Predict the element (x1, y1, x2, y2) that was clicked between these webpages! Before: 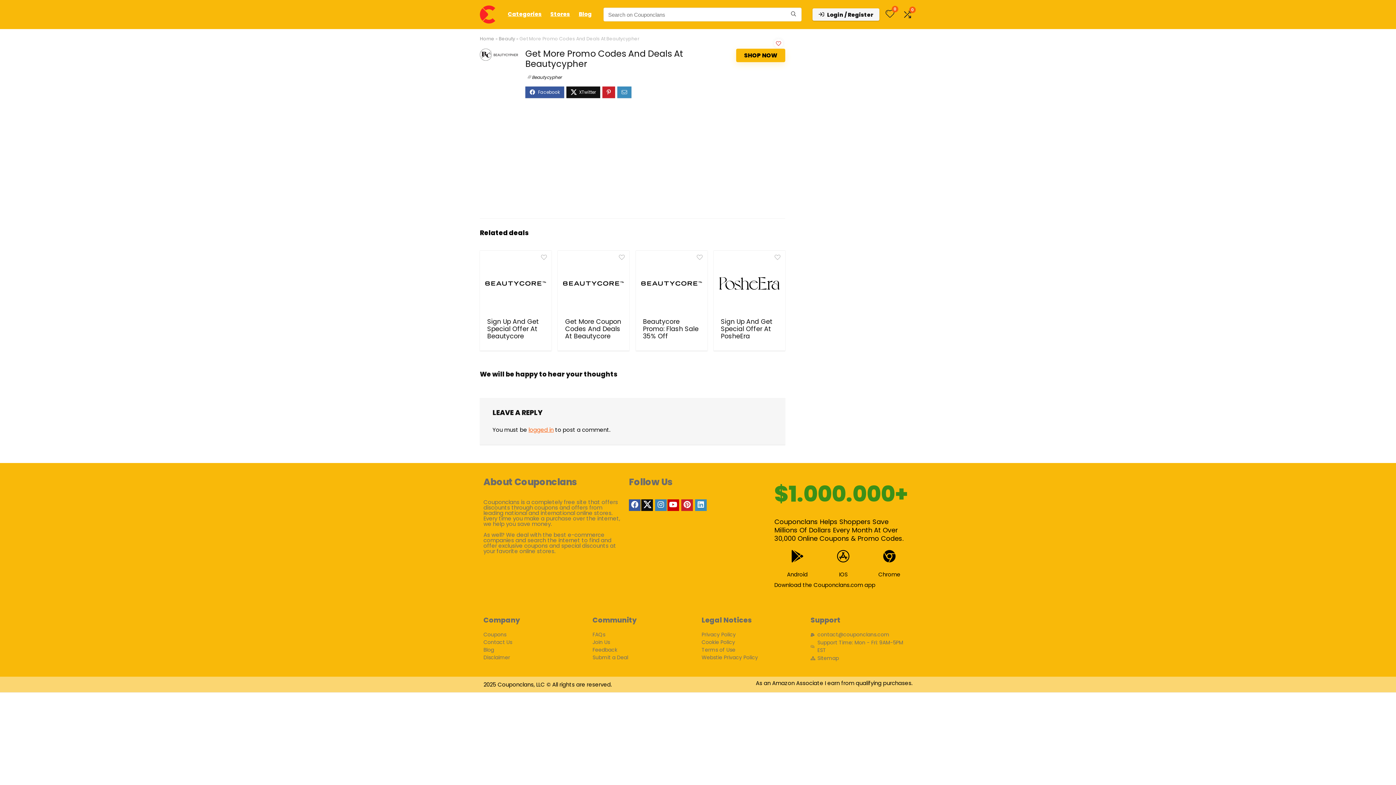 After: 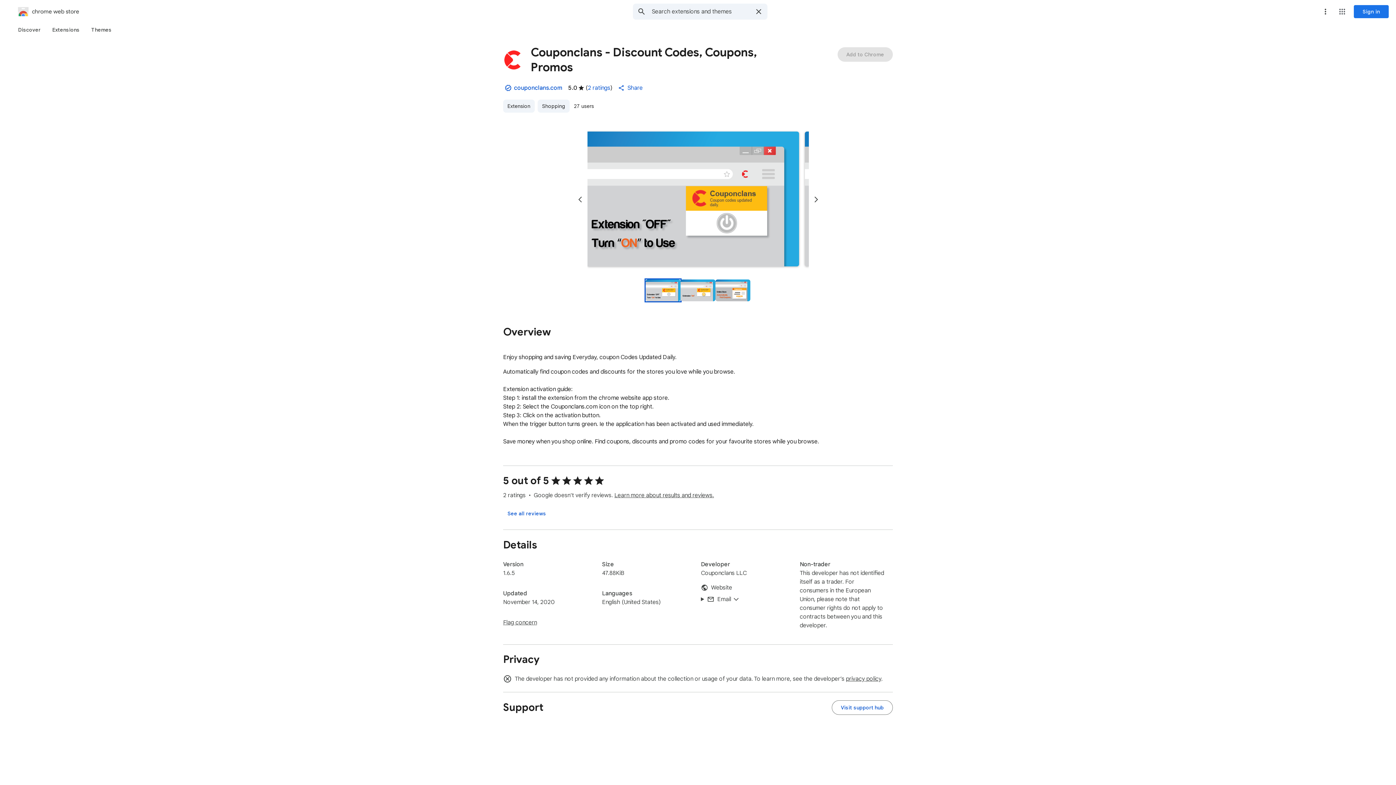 Action: label: Chrome bbox: (883, 550, 896, 562)